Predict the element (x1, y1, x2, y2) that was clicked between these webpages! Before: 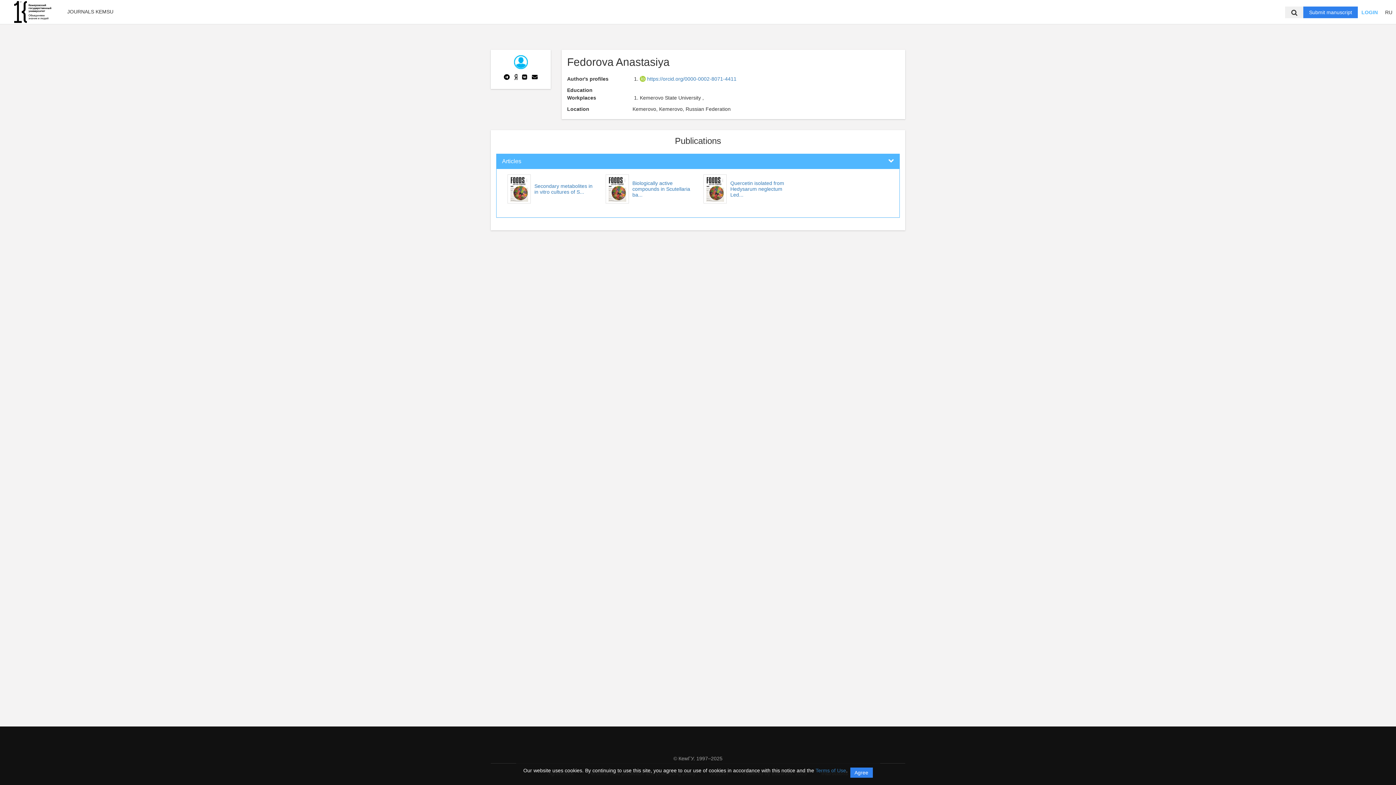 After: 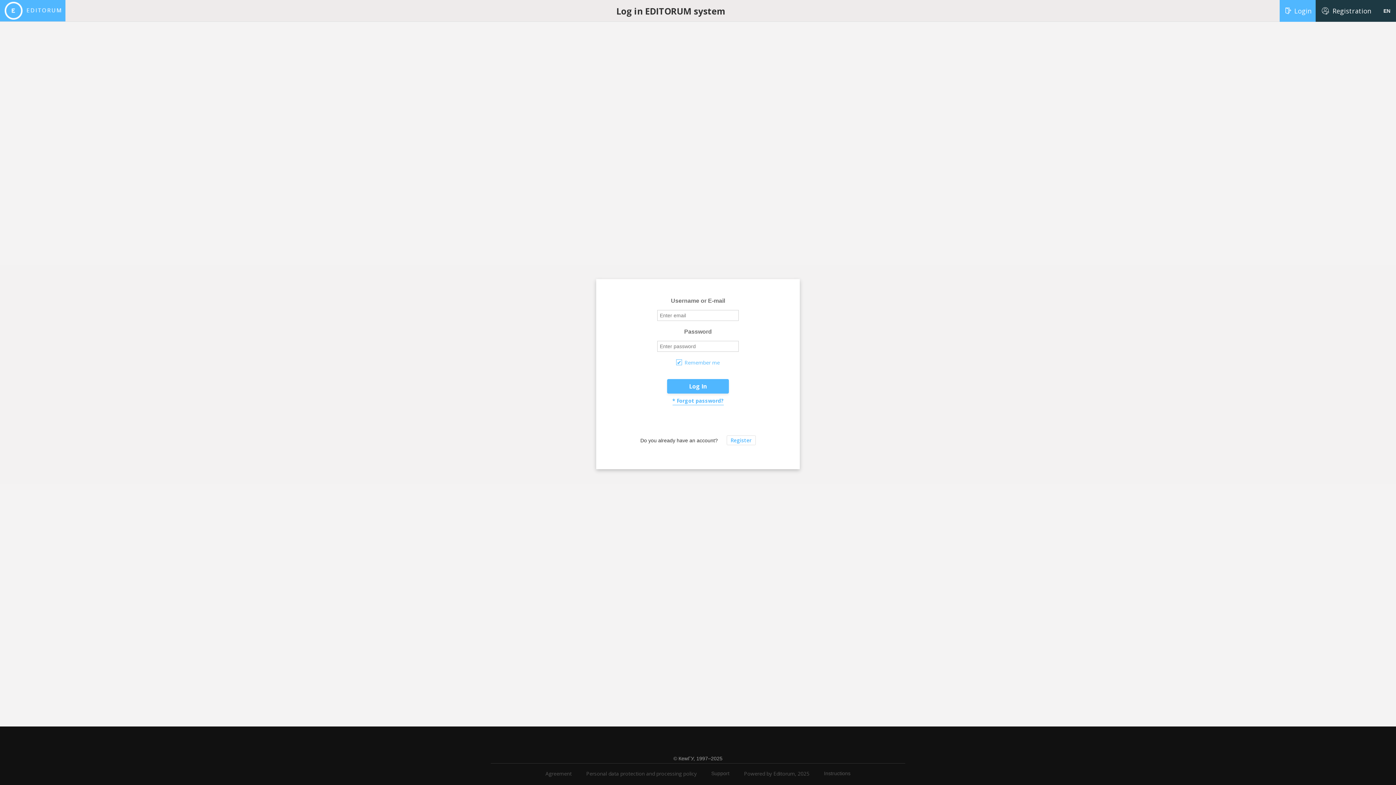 Action: bbox: (1303, 6, 1358, 18) label: Submit manuscript